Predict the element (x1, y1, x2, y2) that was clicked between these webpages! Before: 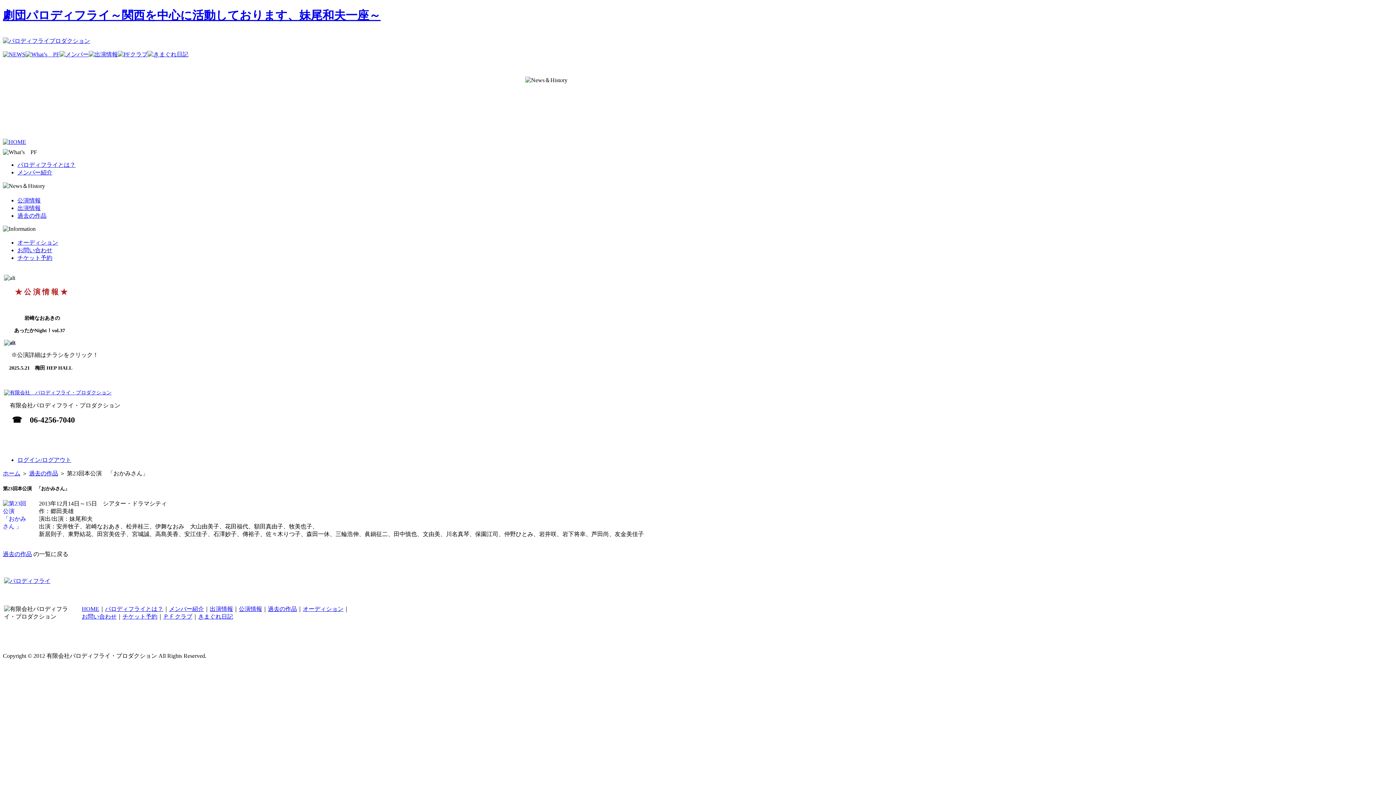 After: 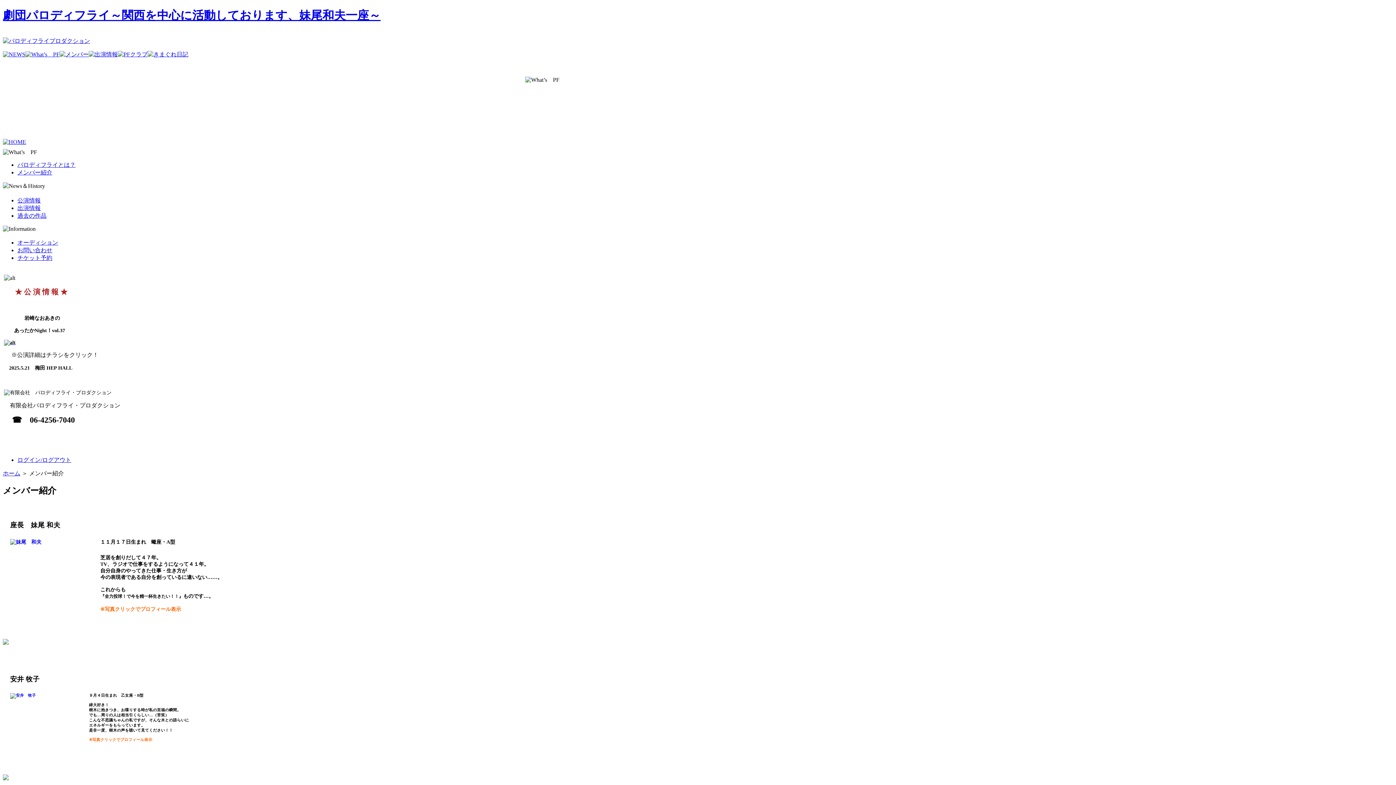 Action: label: メンバー紹介 bbox: (17, 169, 52, 175)